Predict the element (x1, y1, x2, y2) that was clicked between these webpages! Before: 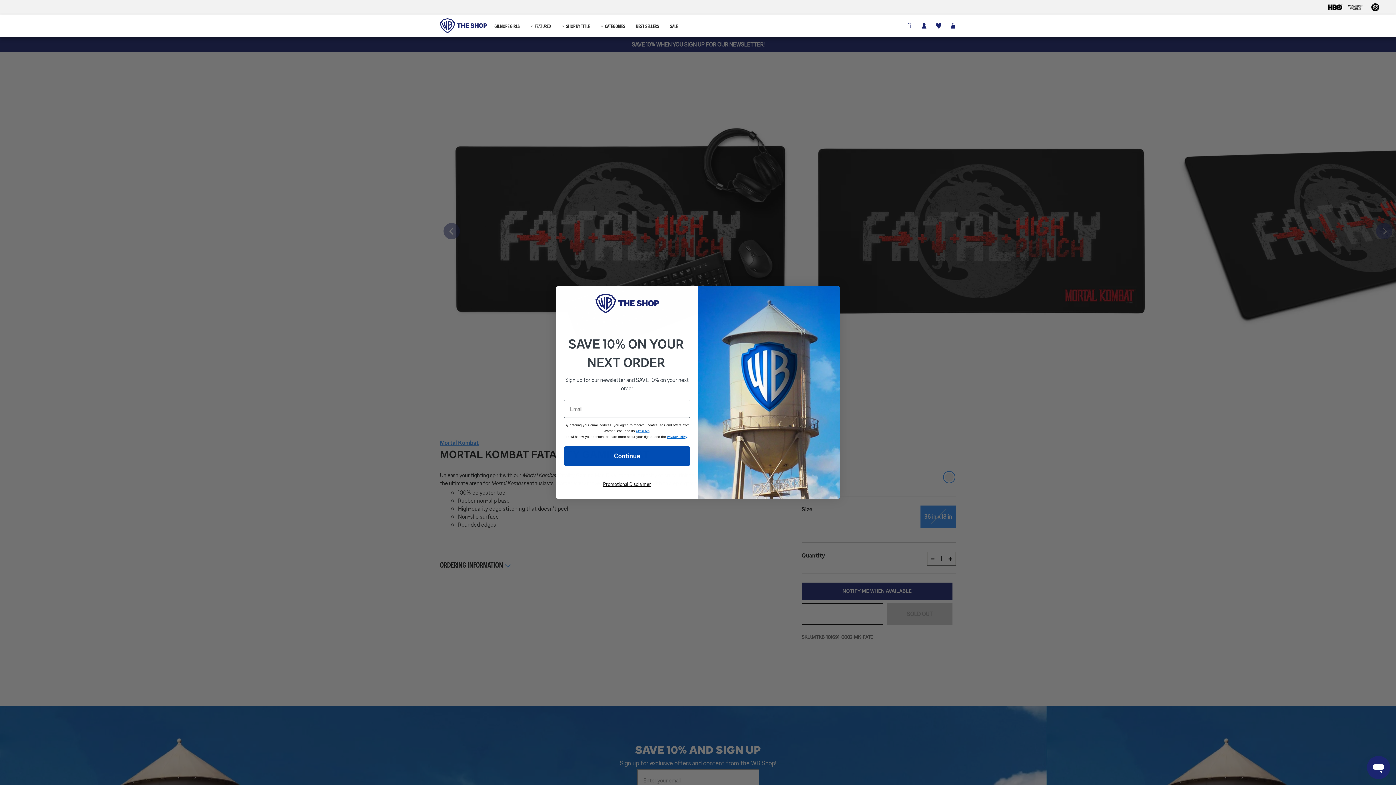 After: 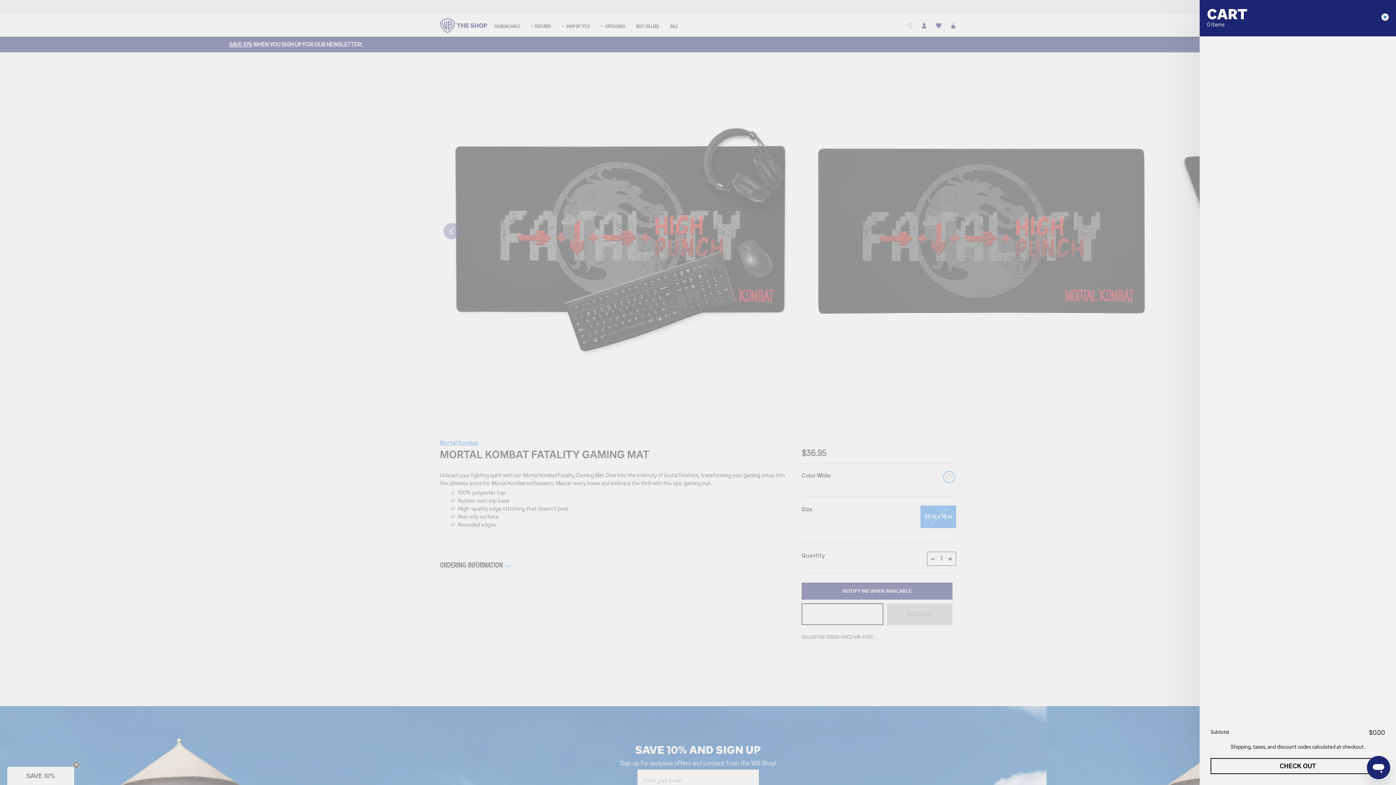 Action: bbox: (946, 18, 960, 32) label: cart-icon